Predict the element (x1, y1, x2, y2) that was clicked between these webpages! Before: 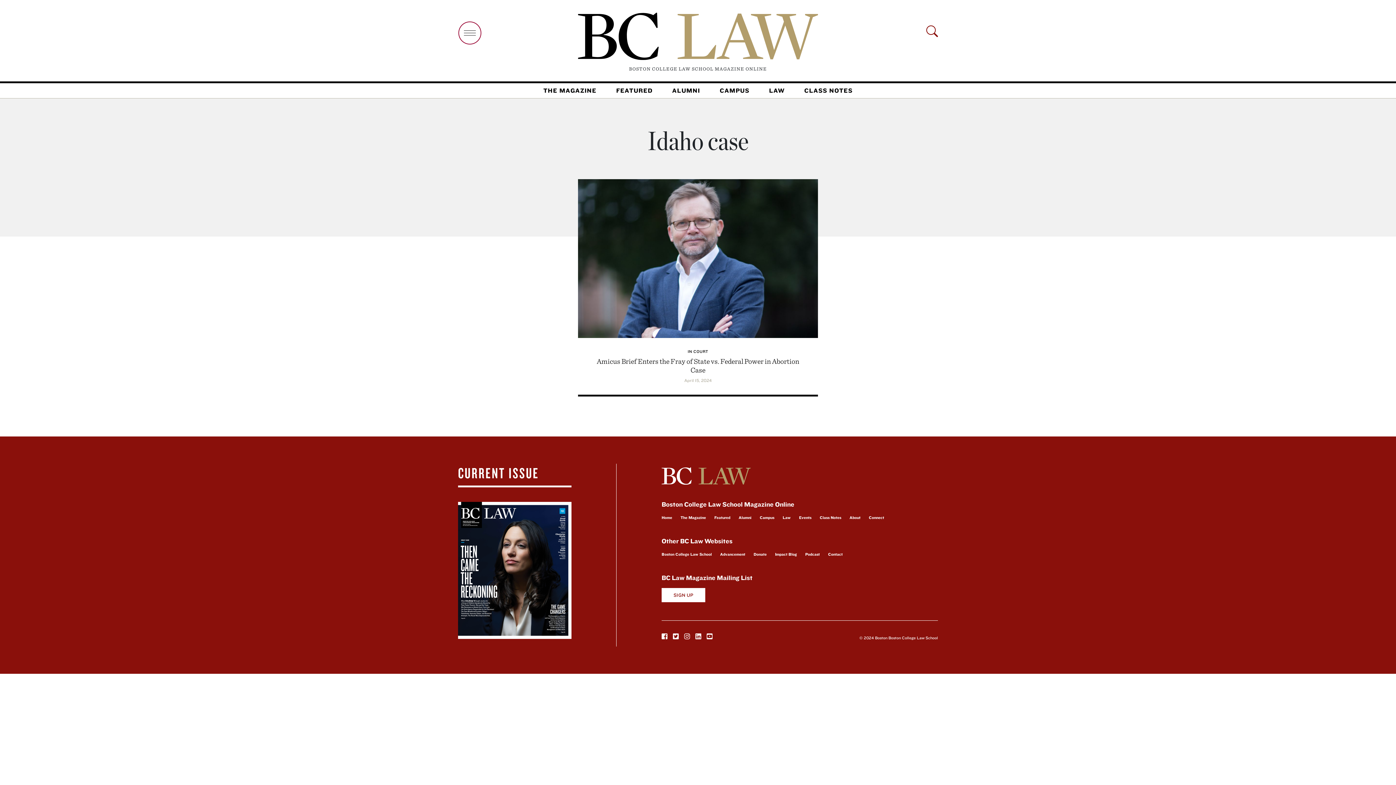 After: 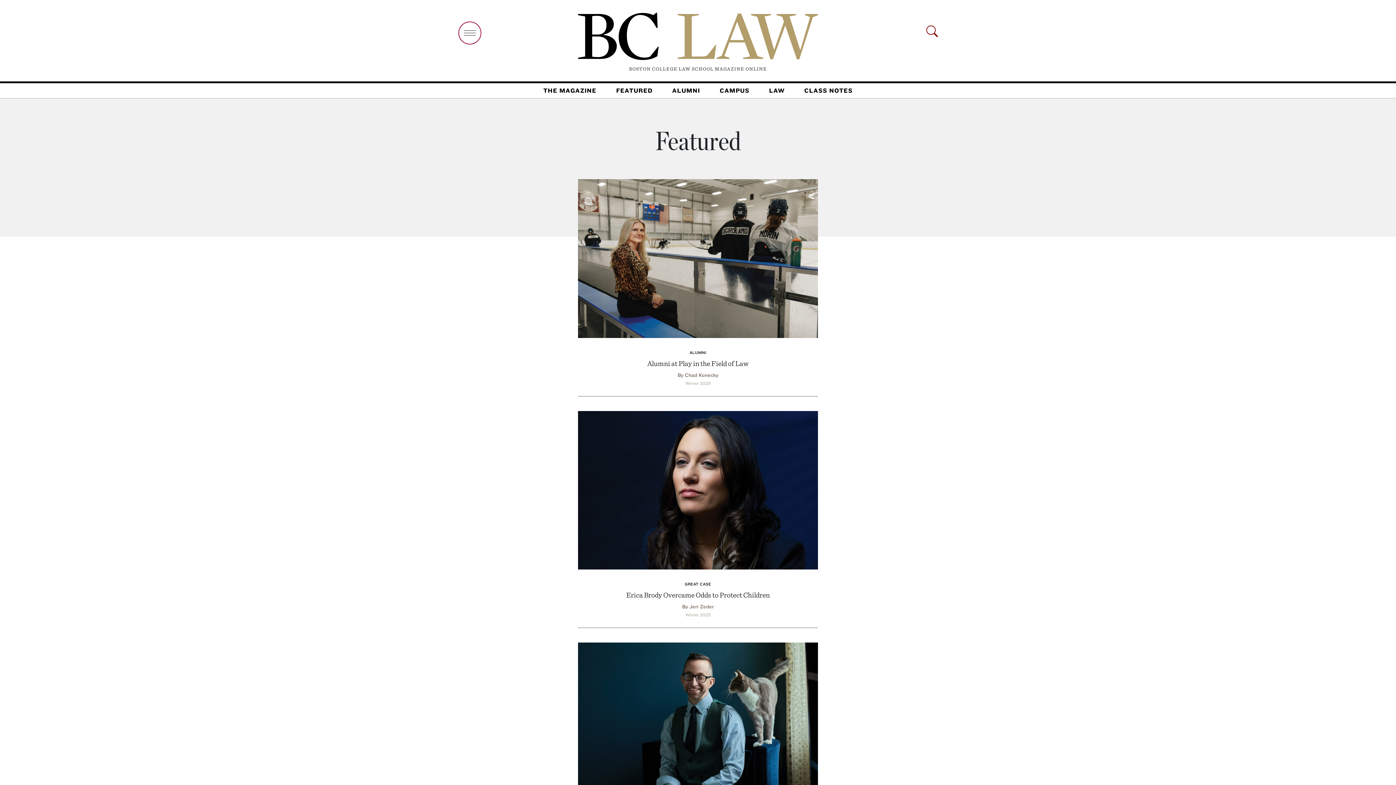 Action: label: Featured bbox: (714, 515, 730, 522)